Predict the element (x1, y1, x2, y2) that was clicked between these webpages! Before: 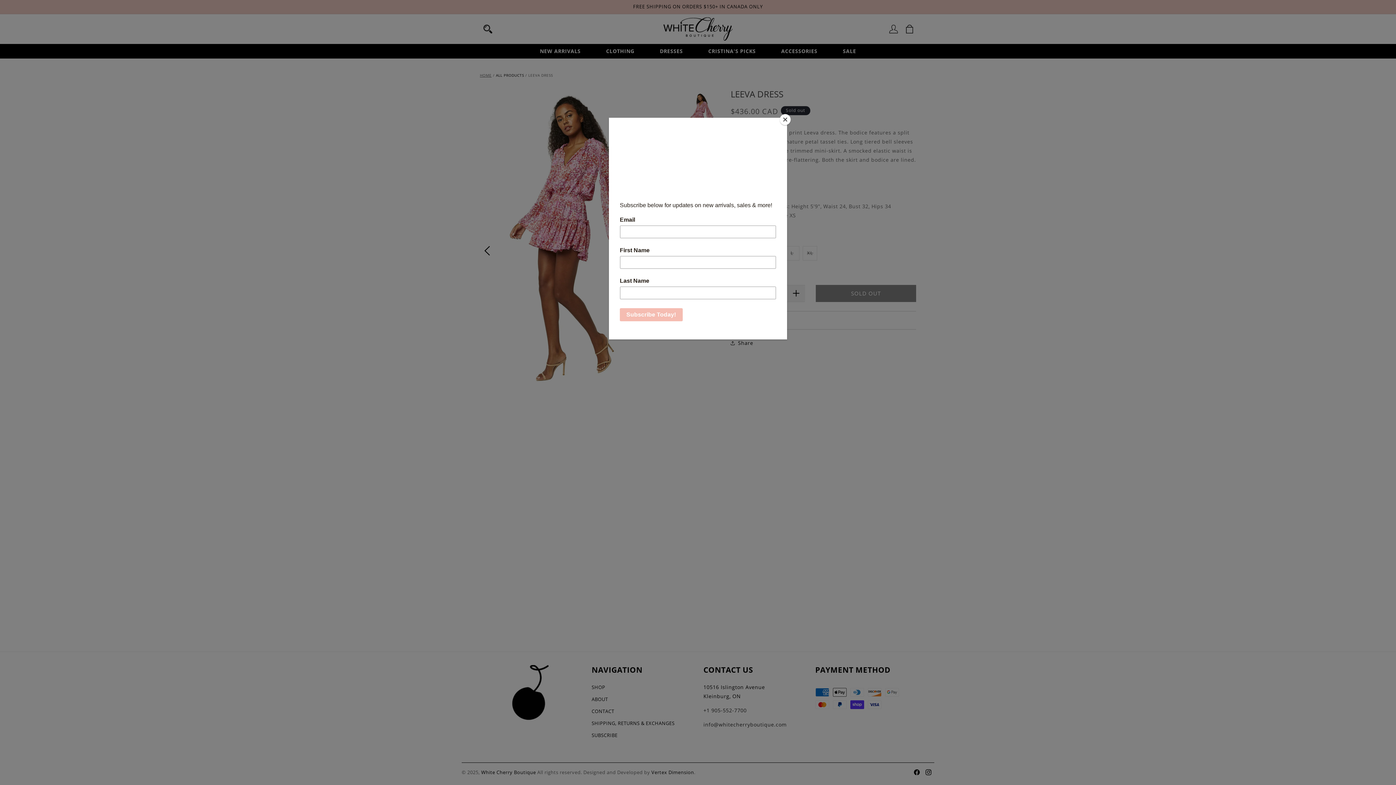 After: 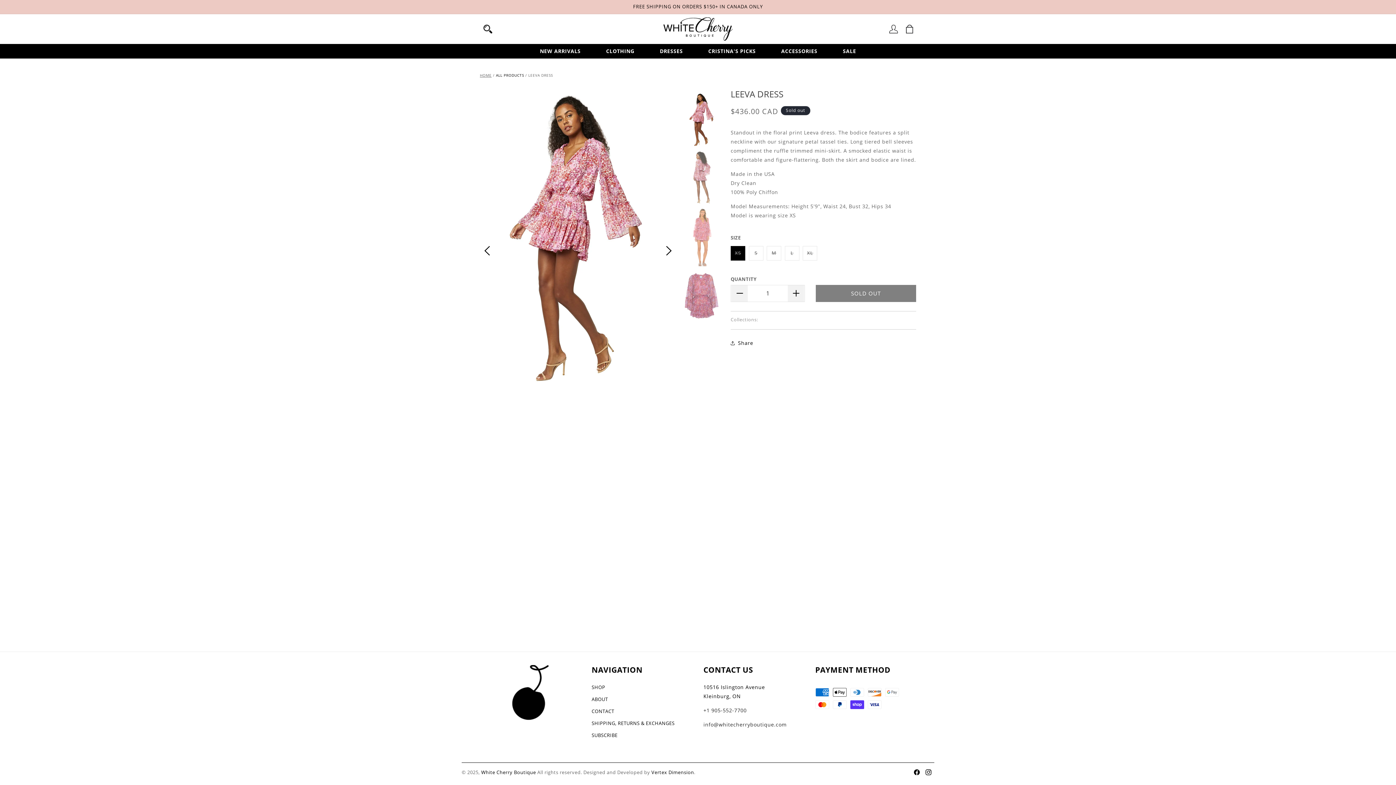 Action: bbox: (780, 114, 790, 125) label: Close